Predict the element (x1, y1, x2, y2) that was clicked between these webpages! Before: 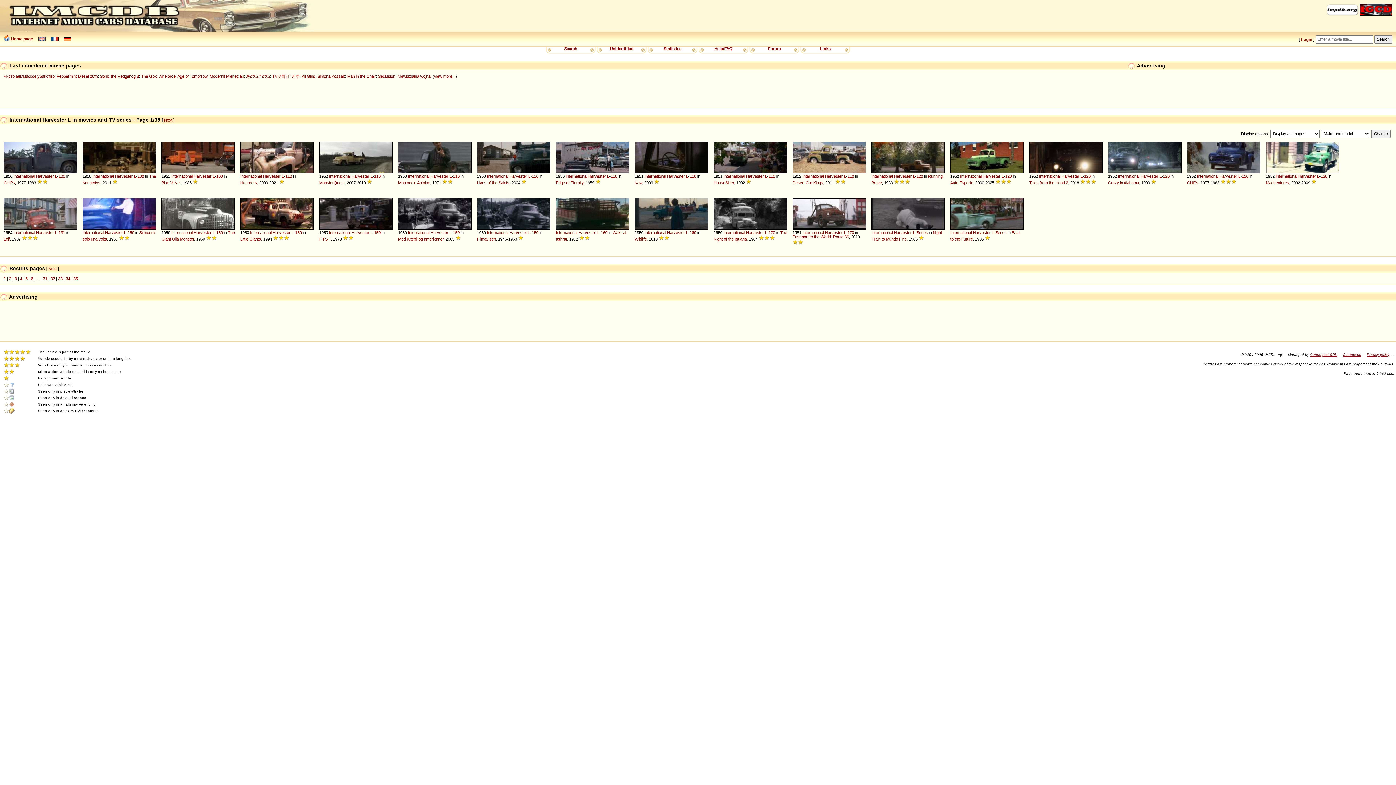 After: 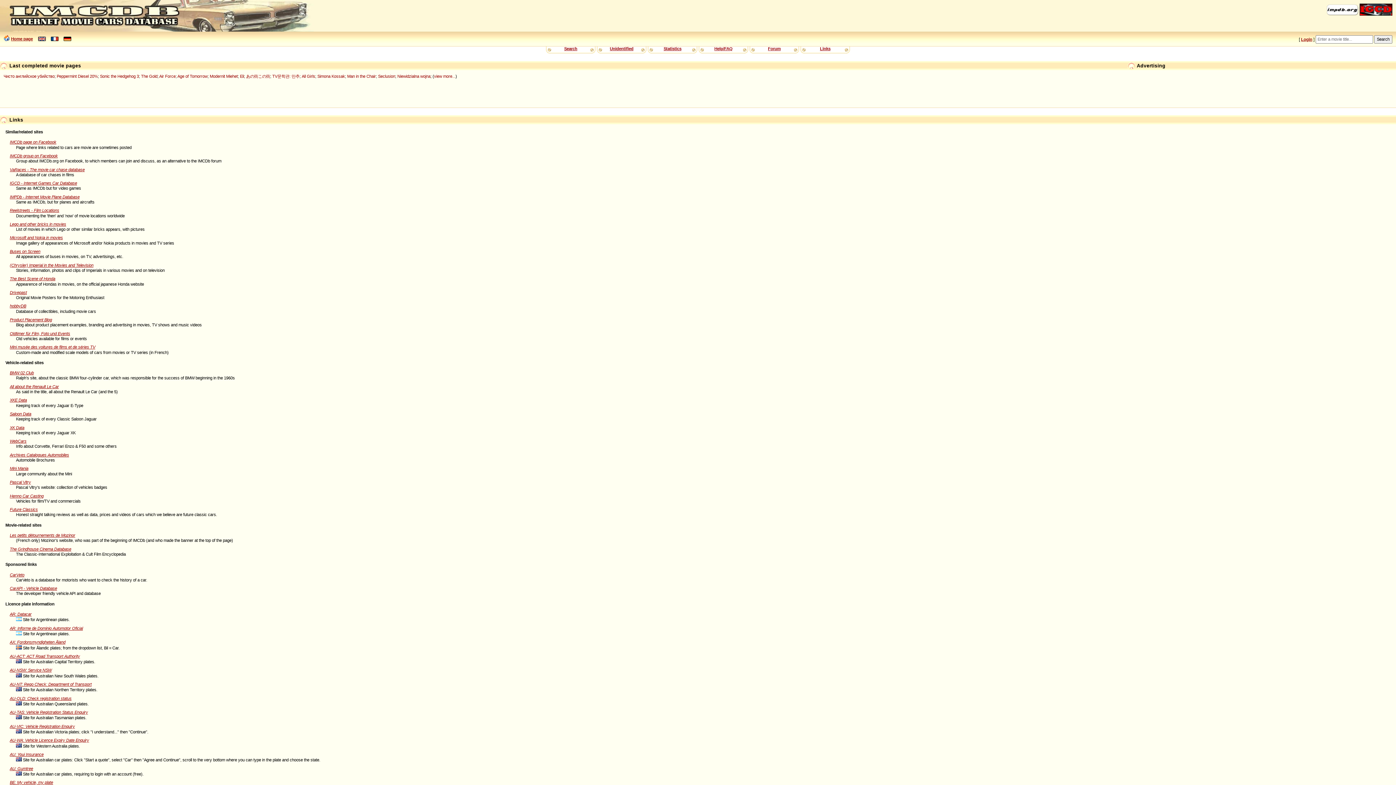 Action: label: Links bbox: (820, 46, 830, 50)